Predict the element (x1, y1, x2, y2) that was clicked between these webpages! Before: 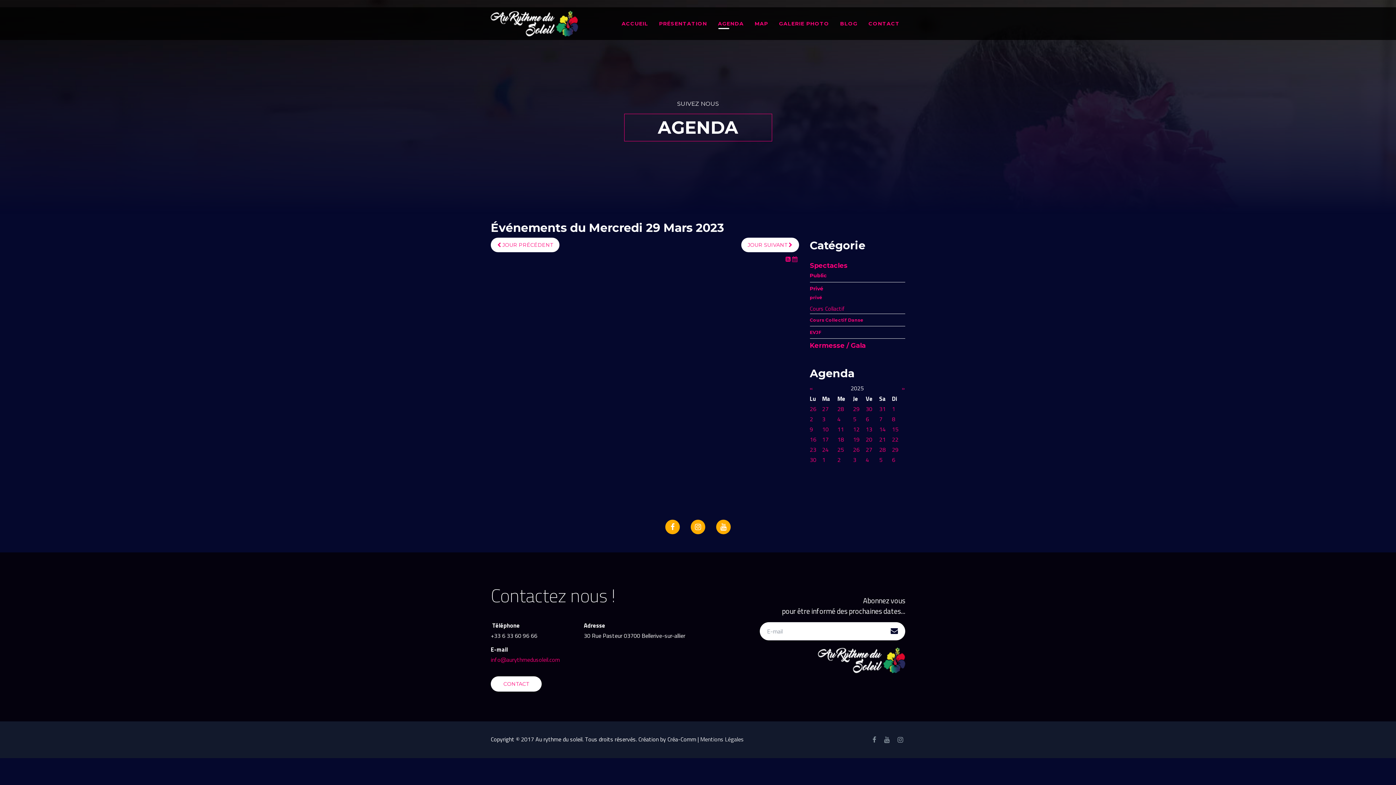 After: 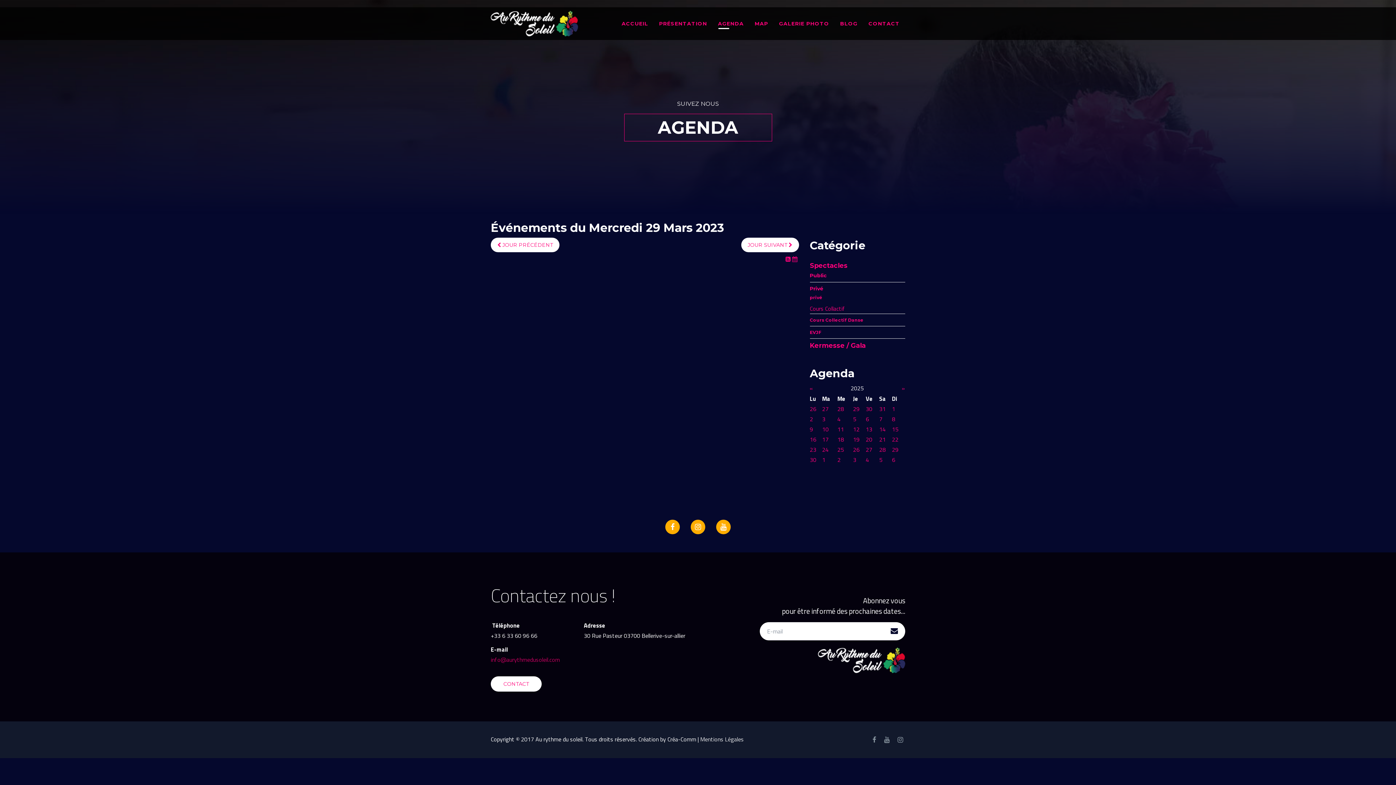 Action: label: info@aurythmedusoleil.com bbox: (490, 655, 560, 664)